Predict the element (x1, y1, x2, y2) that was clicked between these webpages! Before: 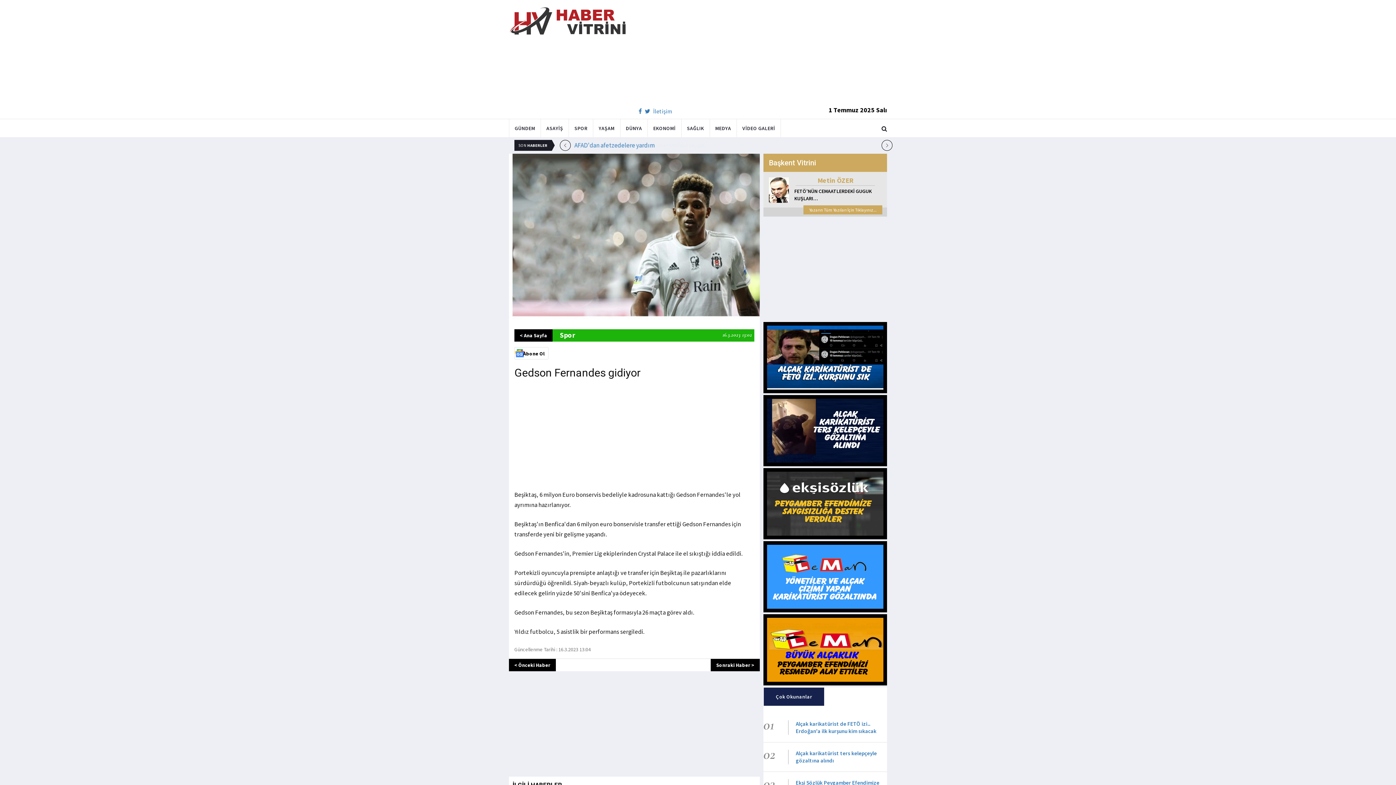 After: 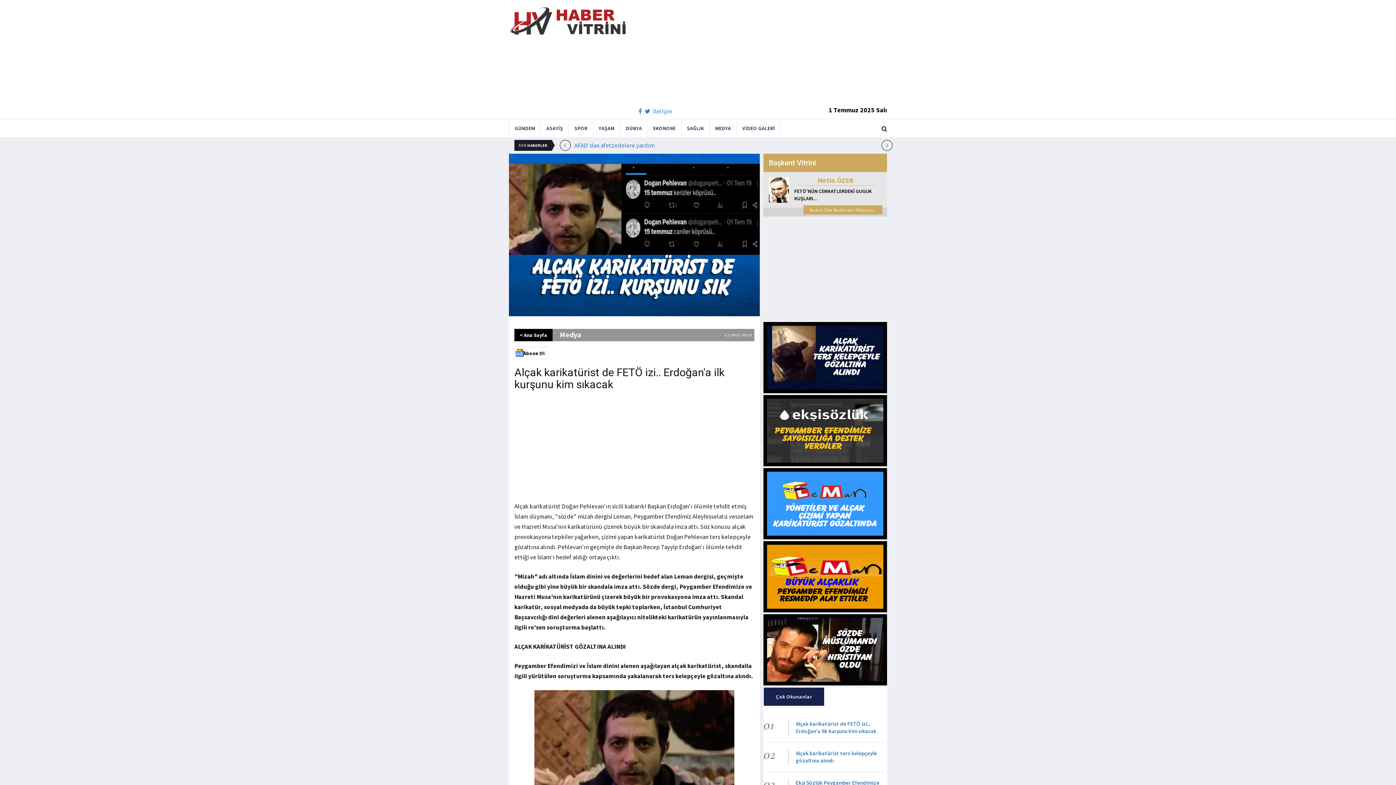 Action: bbox: (767, 353, 883, 360)